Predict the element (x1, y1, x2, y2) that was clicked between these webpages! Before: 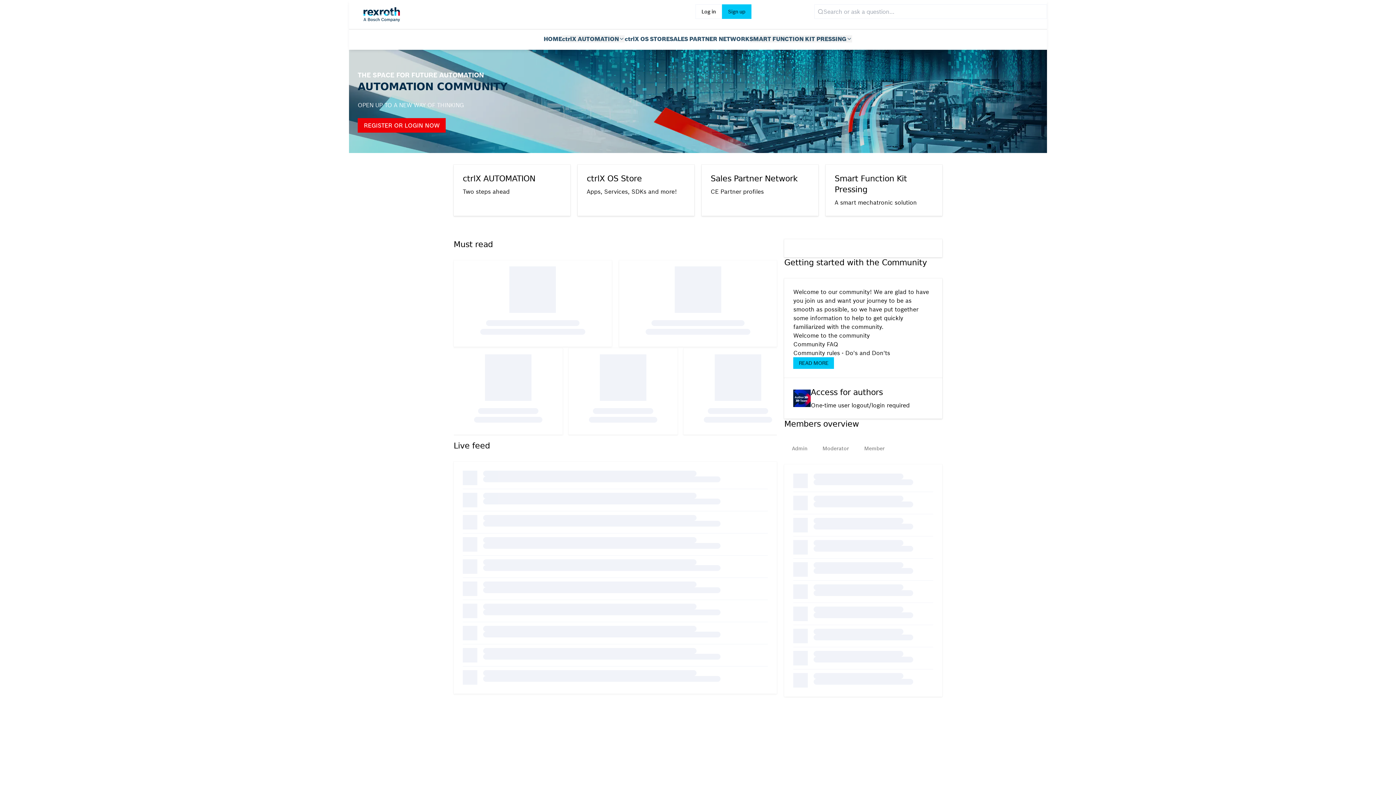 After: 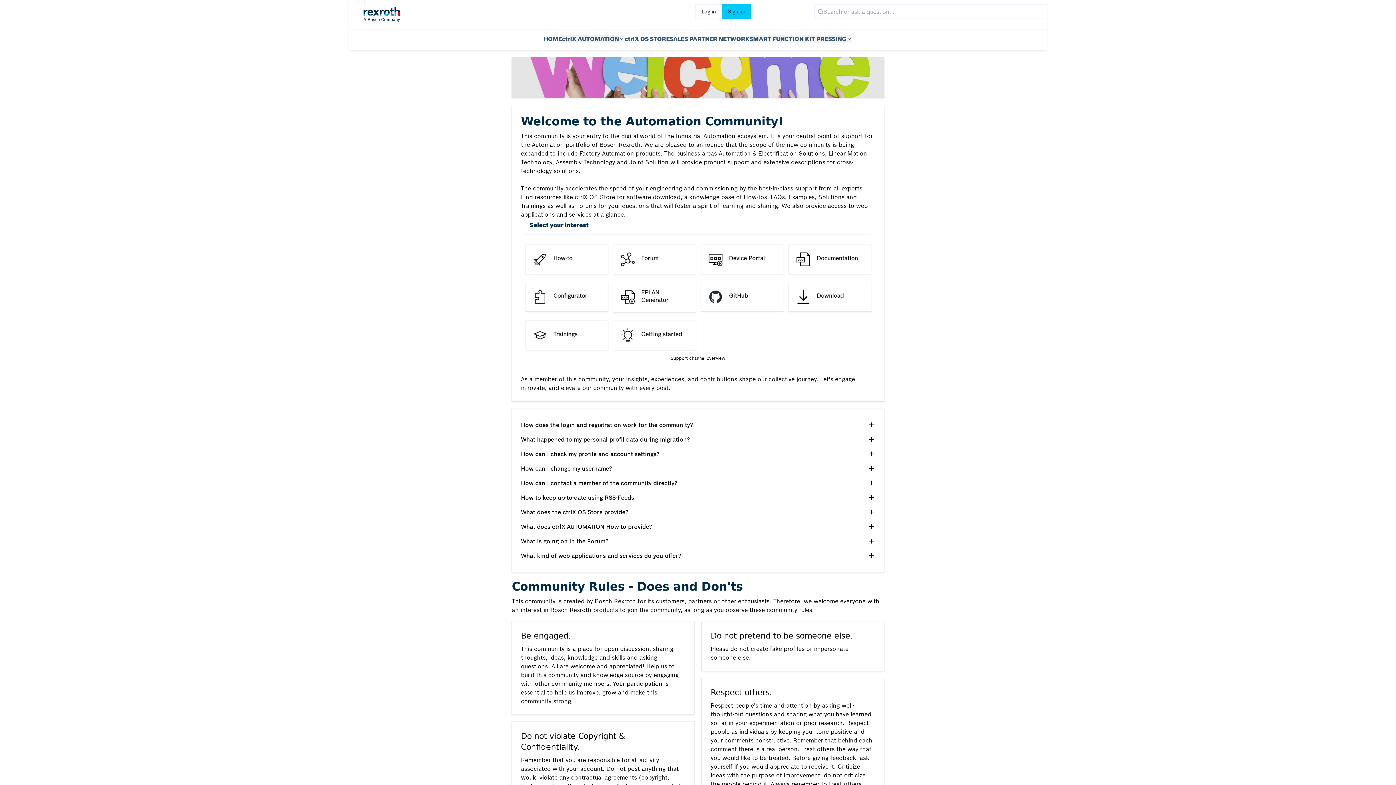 Action: bbox: (793, 357, 834, 369) label: READ MORE